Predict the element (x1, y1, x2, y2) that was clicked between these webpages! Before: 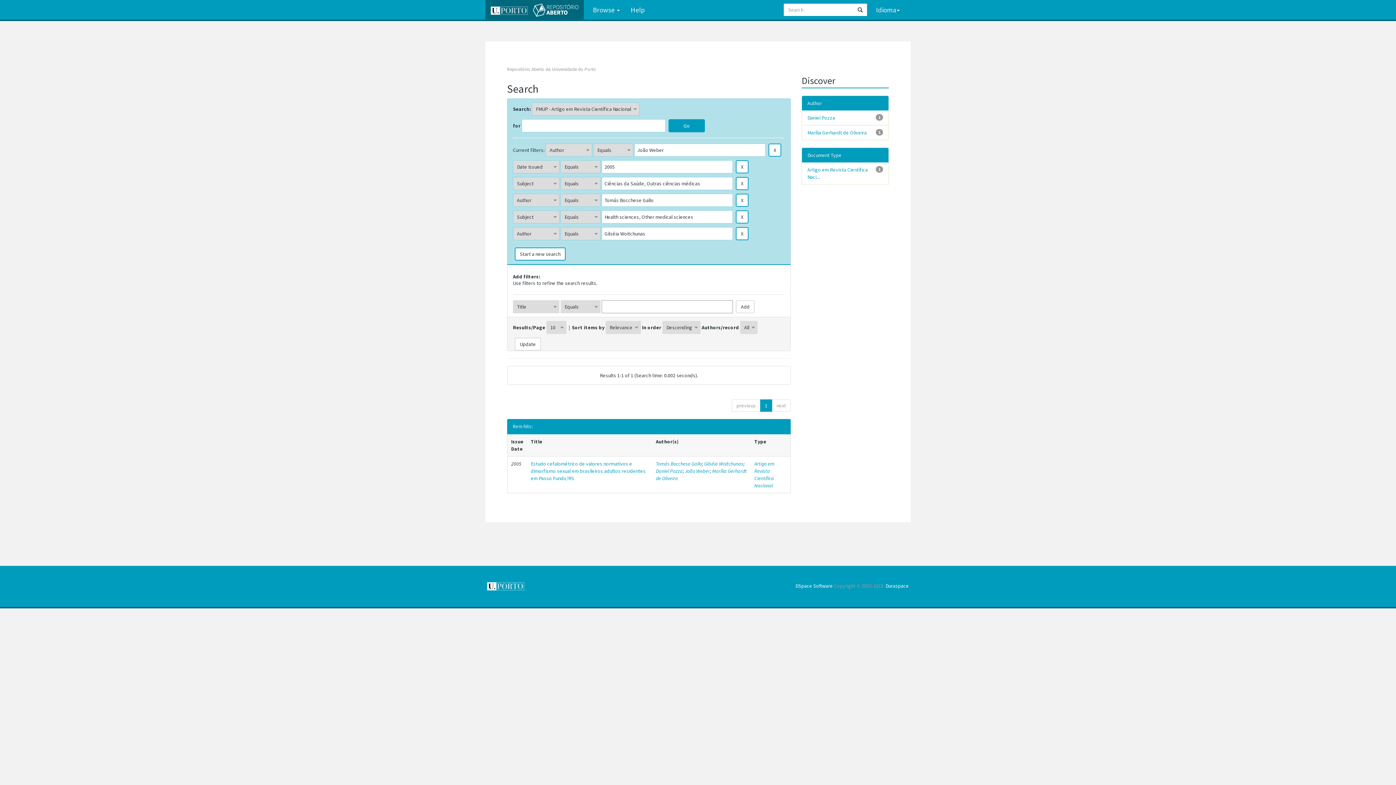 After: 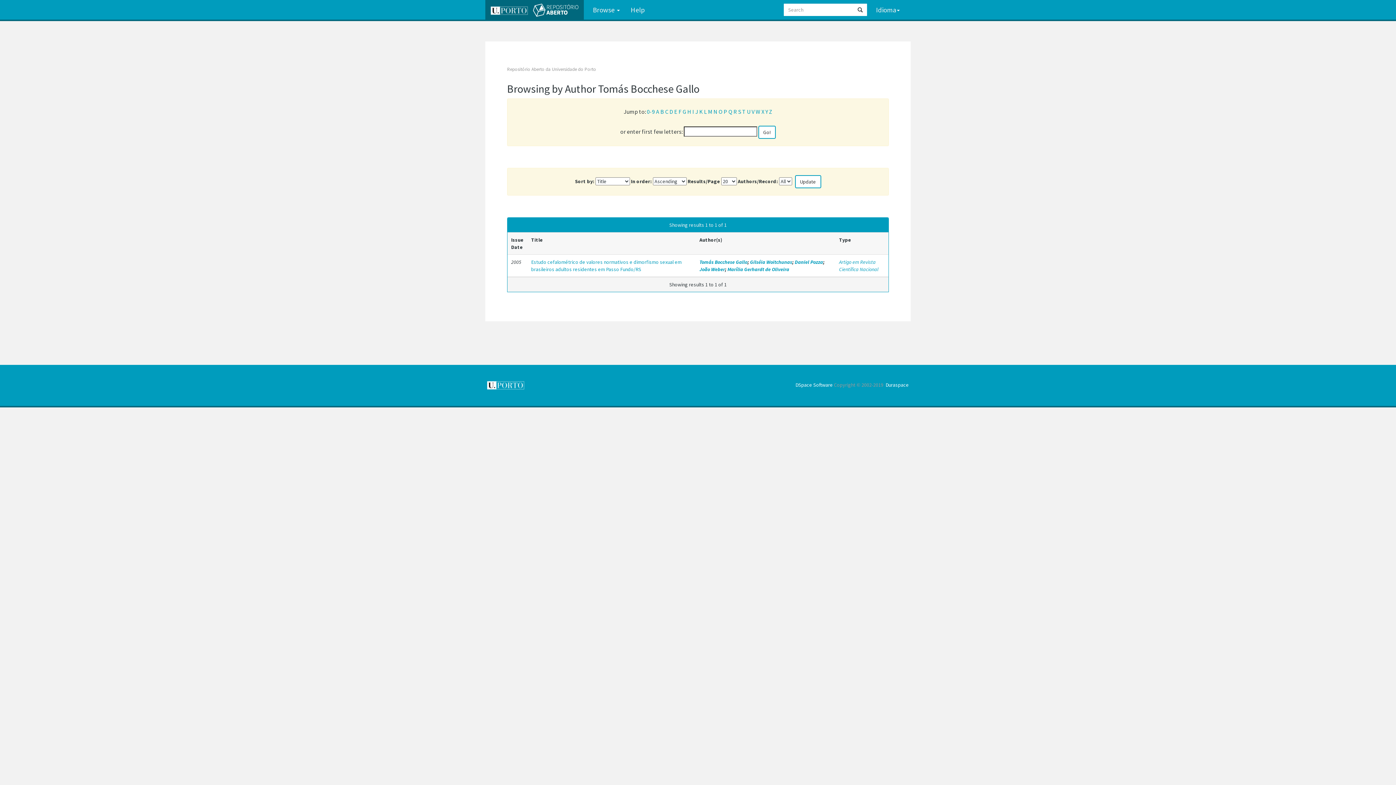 Action: bbox: (656, 460, 702, 467) label: Tomás Bocchese Gallo